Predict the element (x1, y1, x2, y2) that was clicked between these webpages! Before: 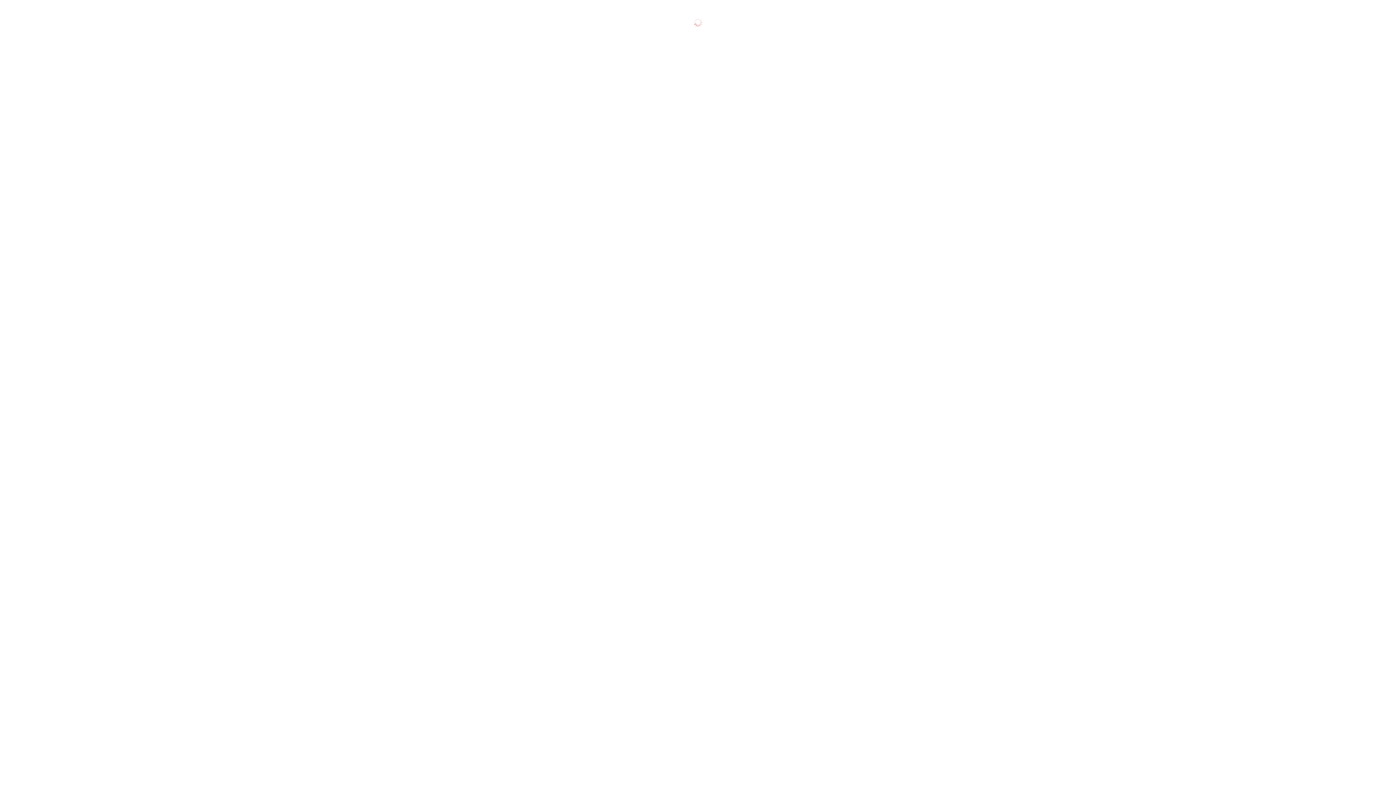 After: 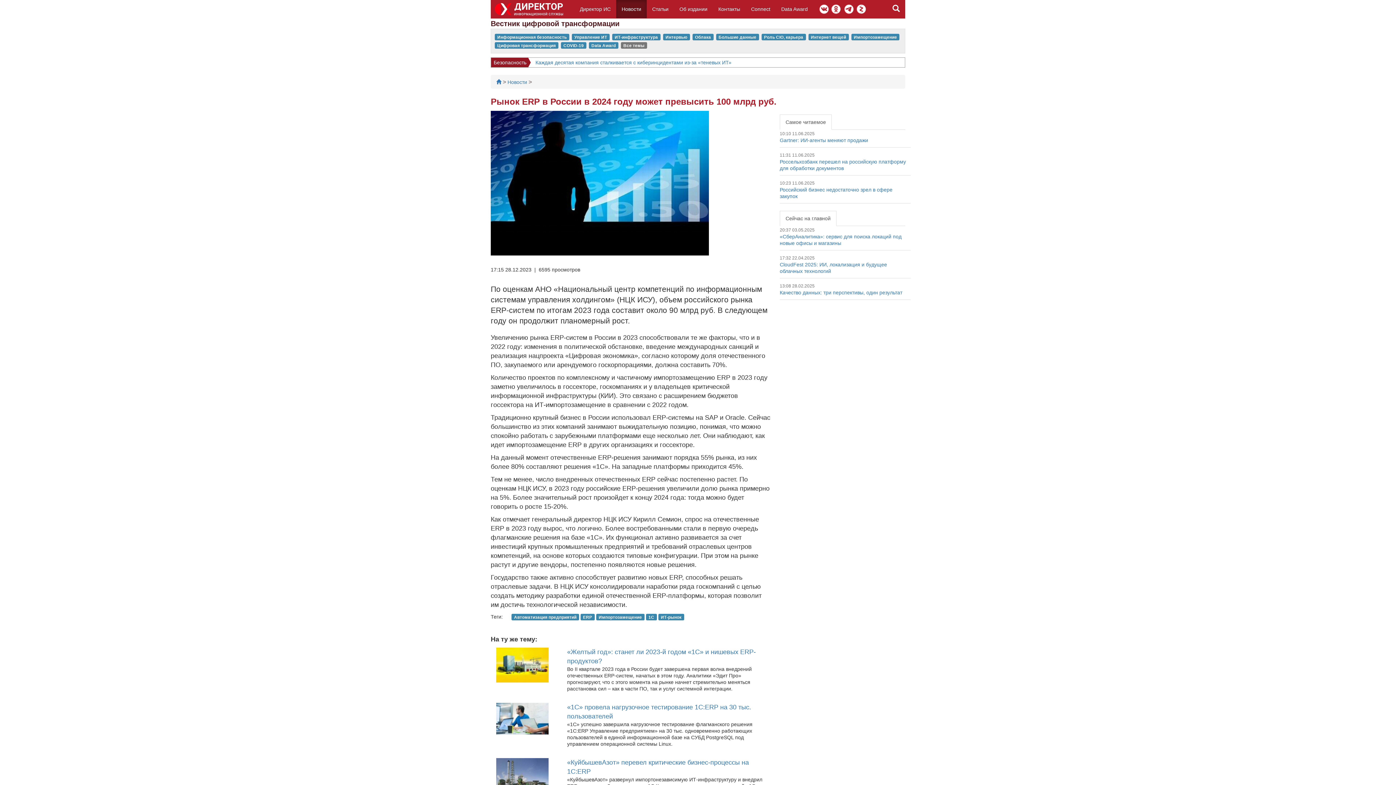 Action: label: ИТ-рынок bbox: (2, 158, 28, 164)